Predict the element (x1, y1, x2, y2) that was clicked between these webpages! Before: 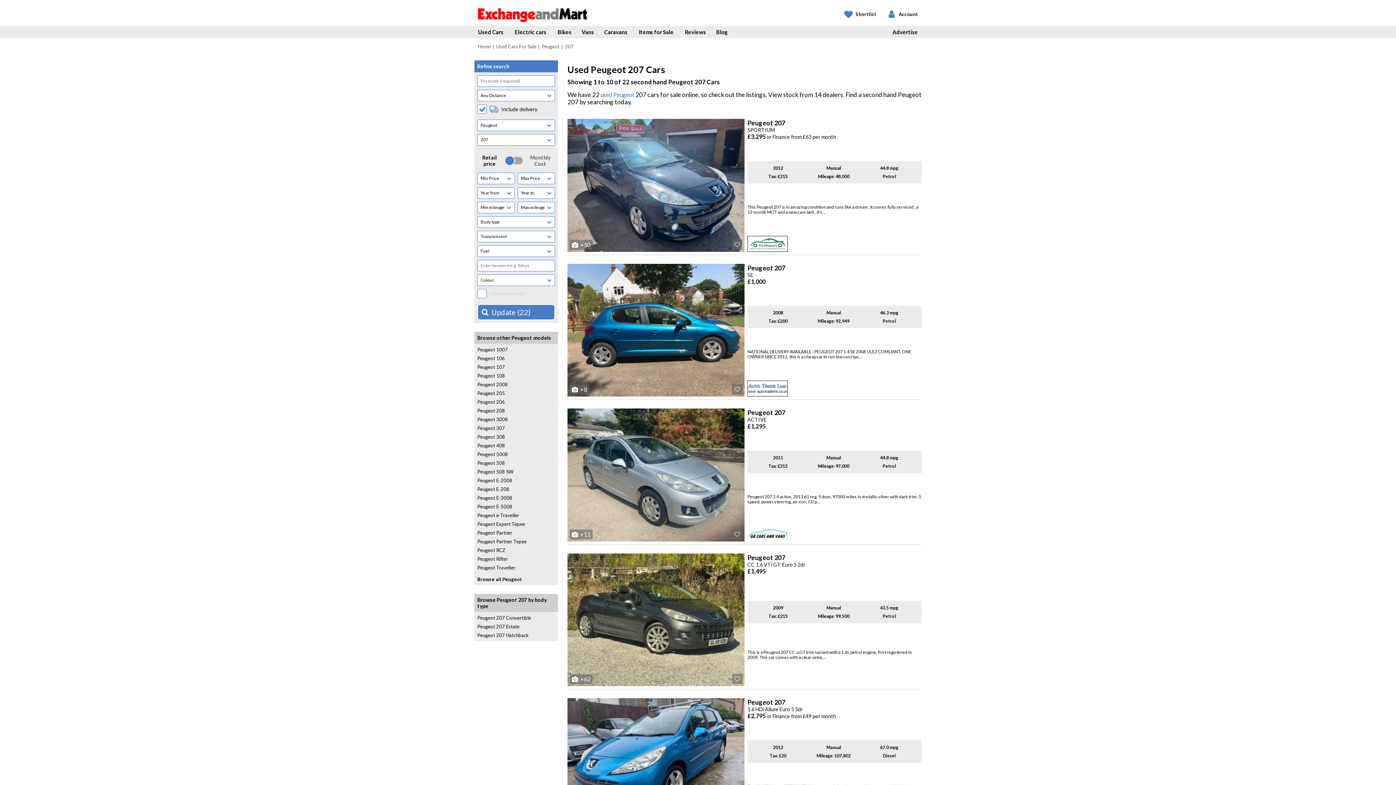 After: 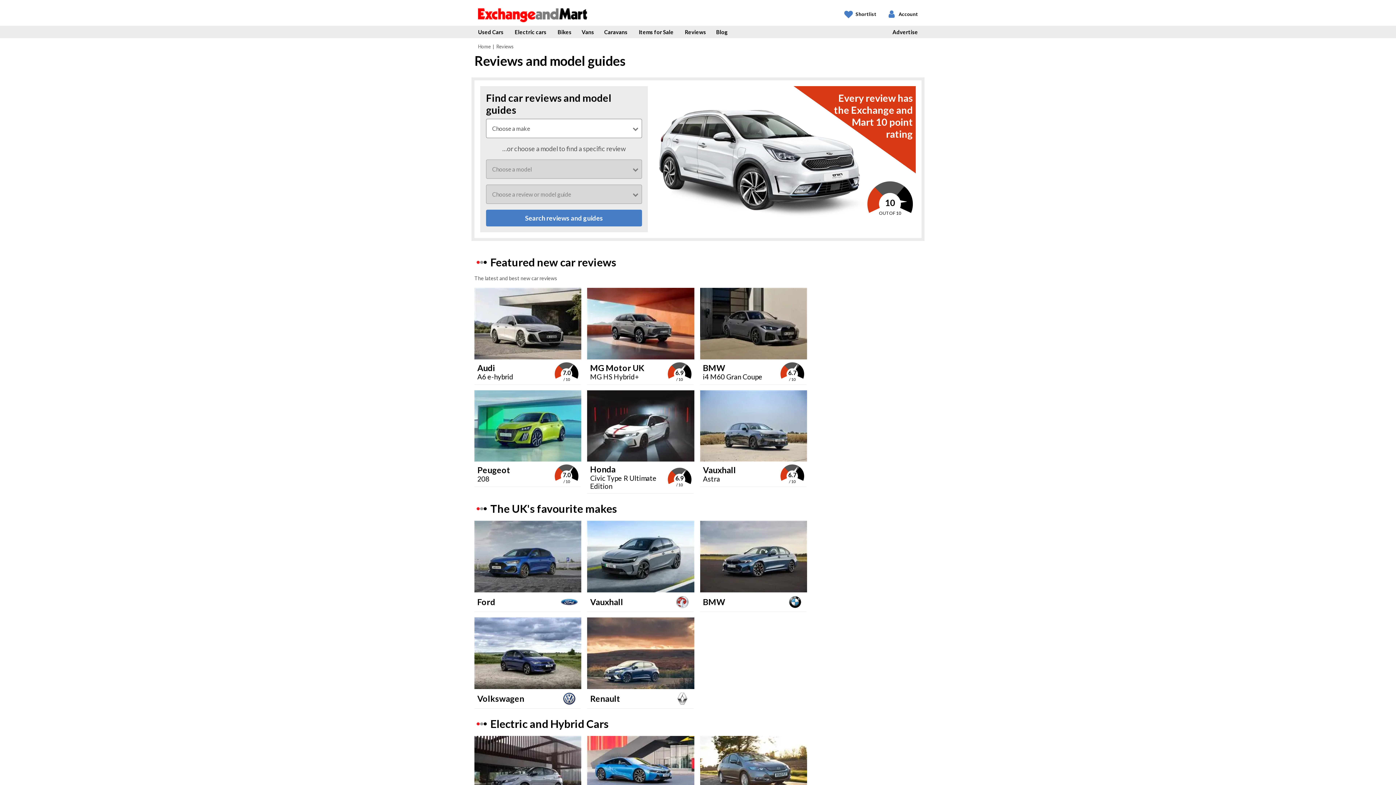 Action: bbox: (680, 25, 711, 38) label: Reviews